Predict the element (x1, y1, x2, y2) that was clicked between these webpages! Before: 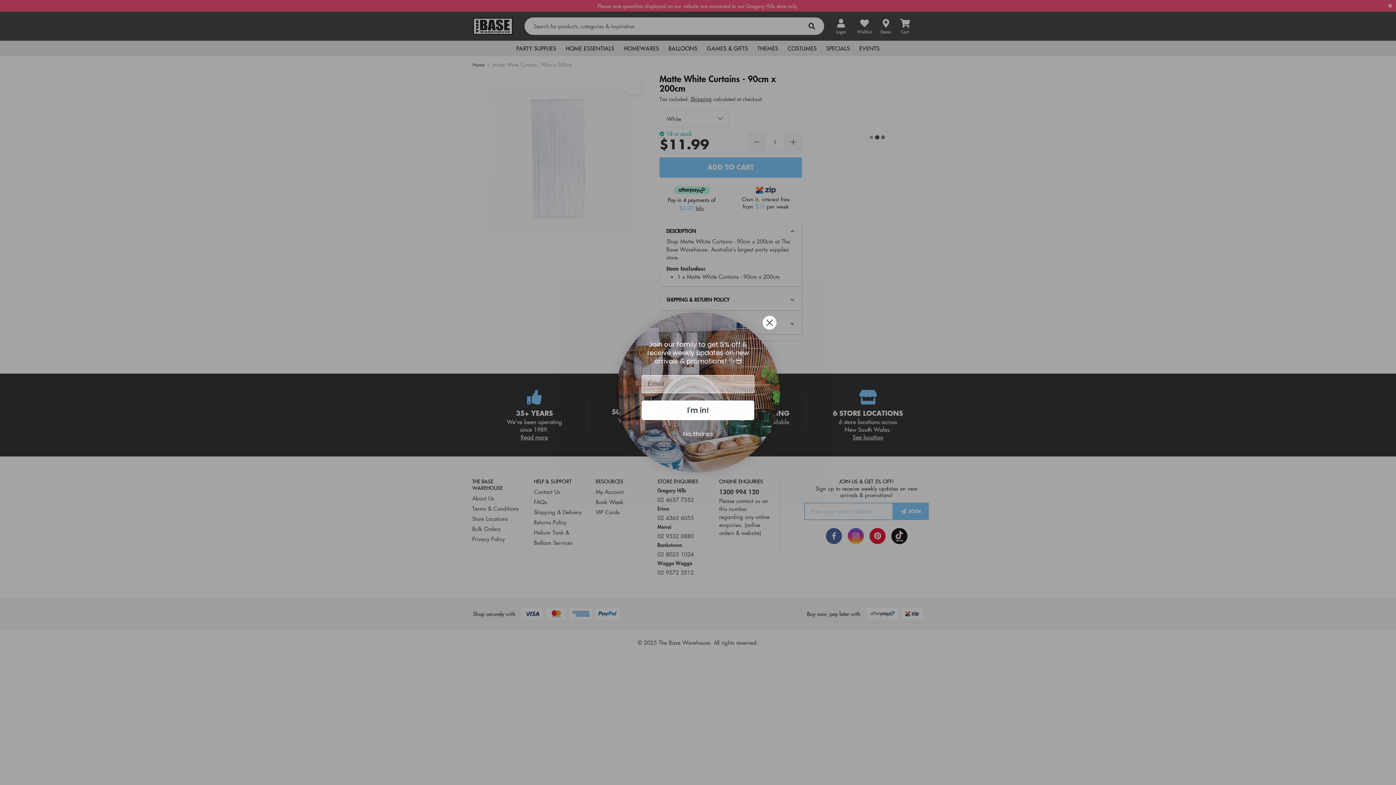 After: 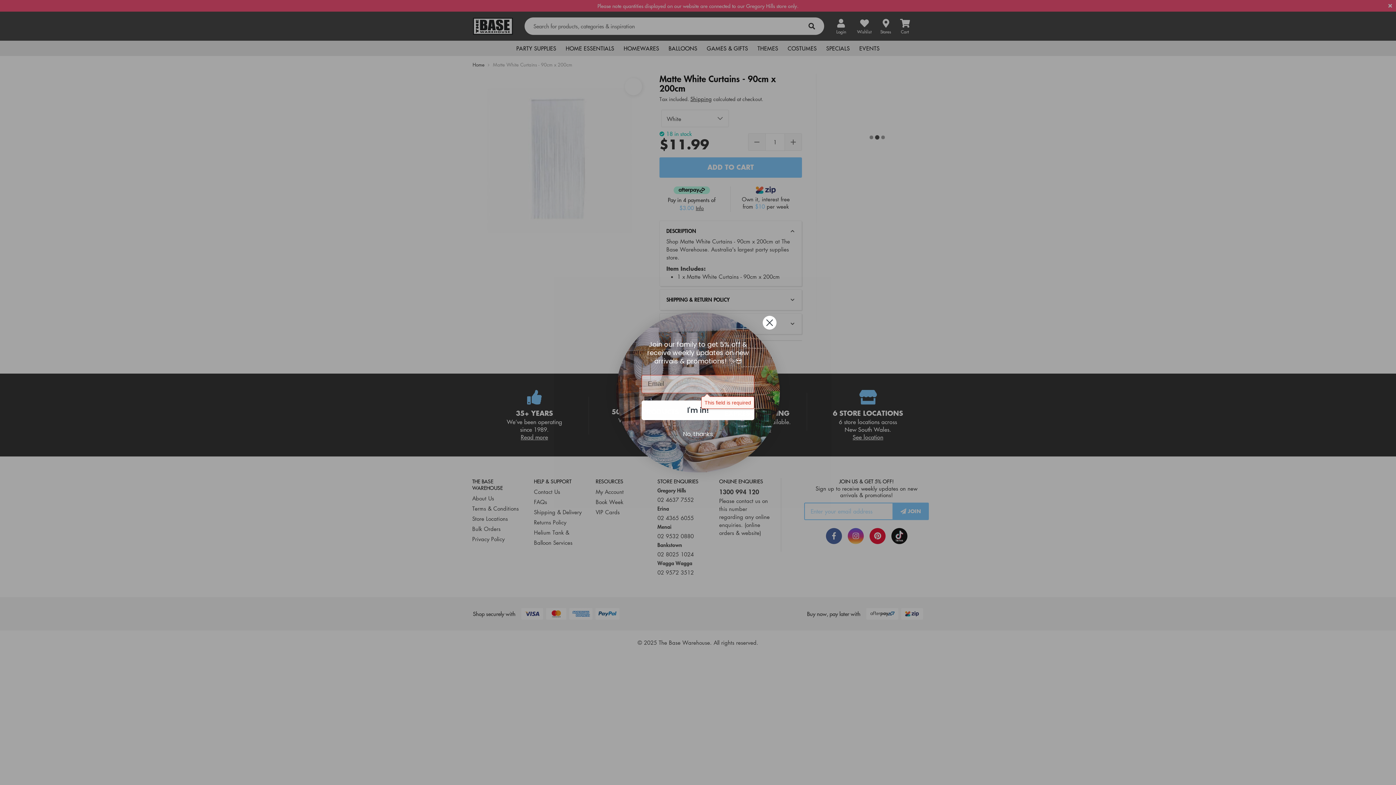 Action: bbox: (641, 400, 754, 420) label: I'm in!